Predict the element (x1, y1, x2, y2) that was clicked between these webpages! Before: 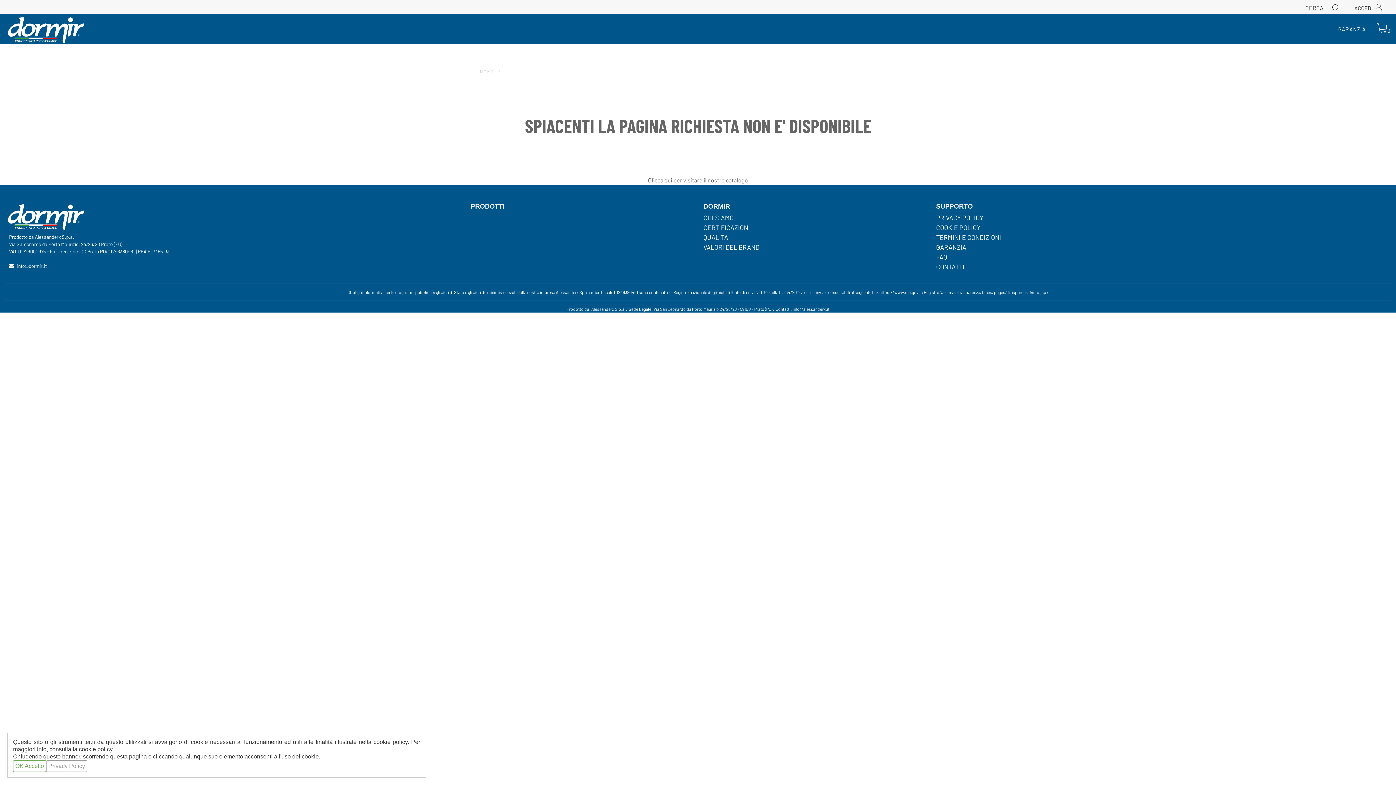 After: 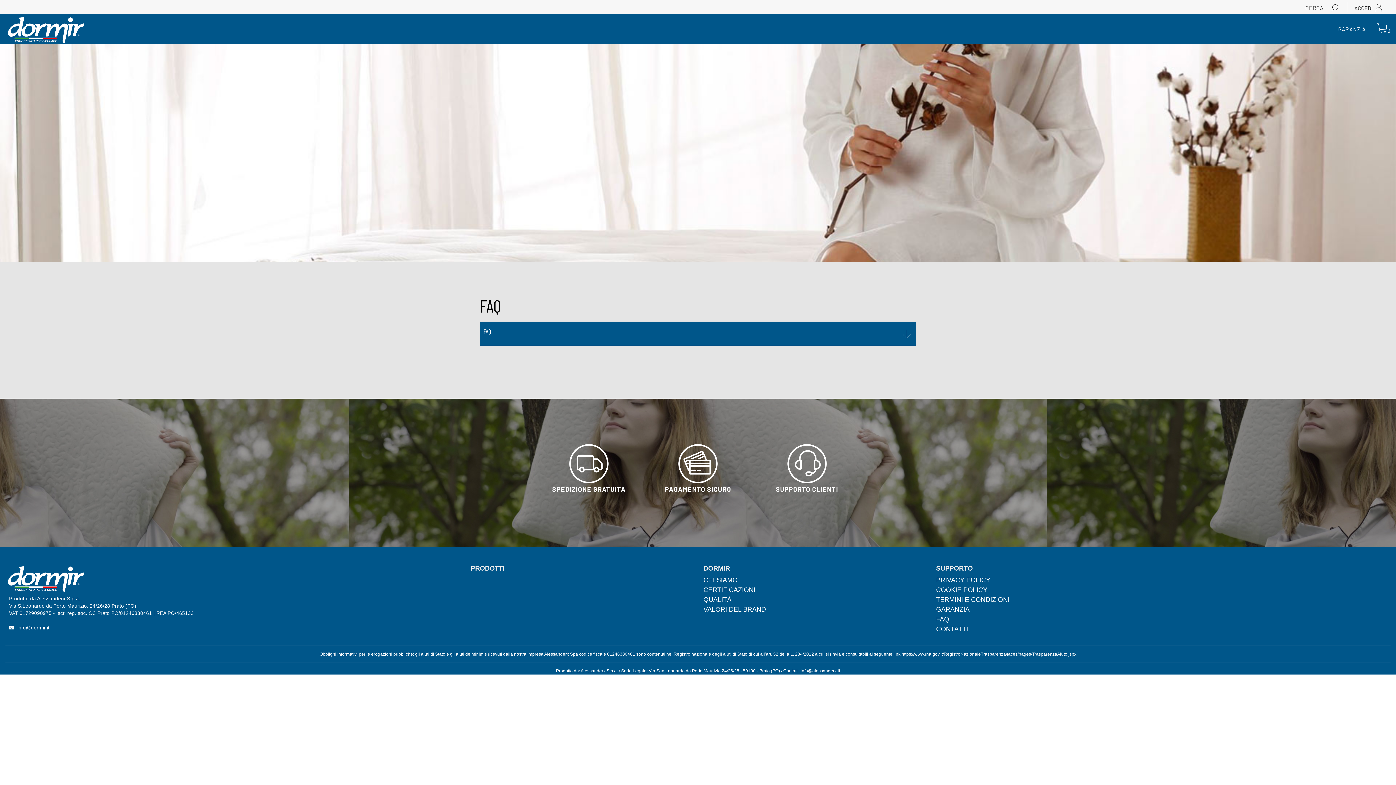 Action: bbox: (936, 252, 947, 260) label: FAQ